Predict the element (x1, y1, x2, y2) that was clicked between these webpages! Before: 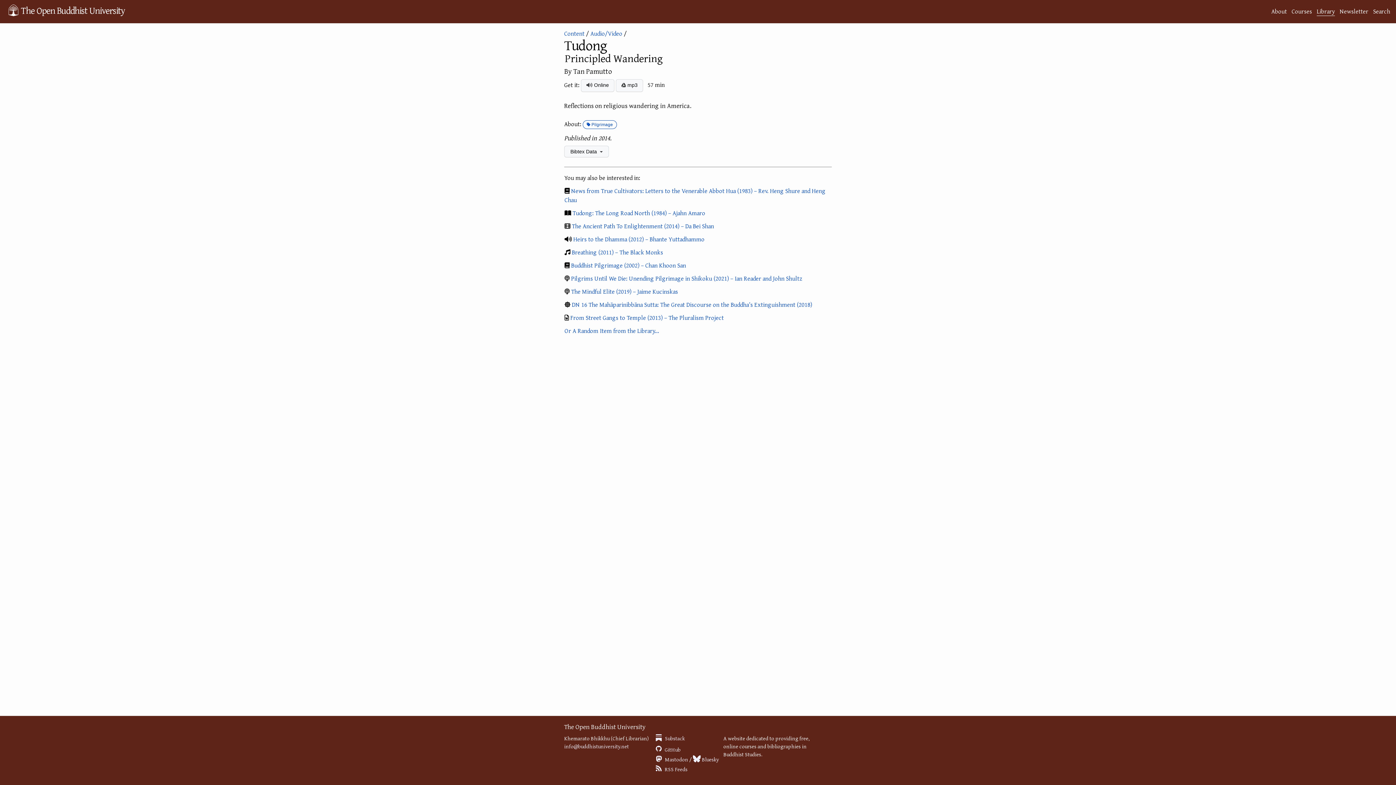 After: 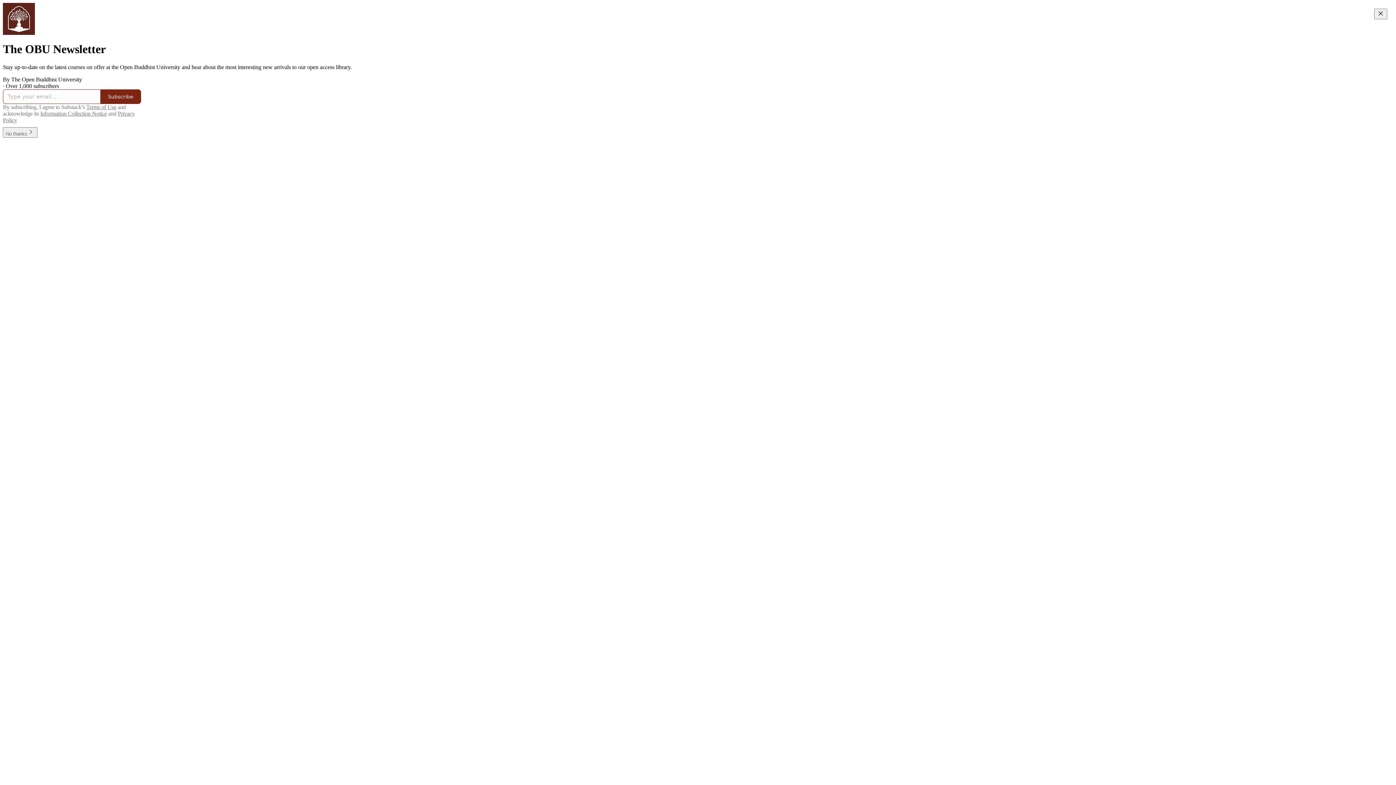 Action: label:  Substack bbox: (656, 734, 685, 742)